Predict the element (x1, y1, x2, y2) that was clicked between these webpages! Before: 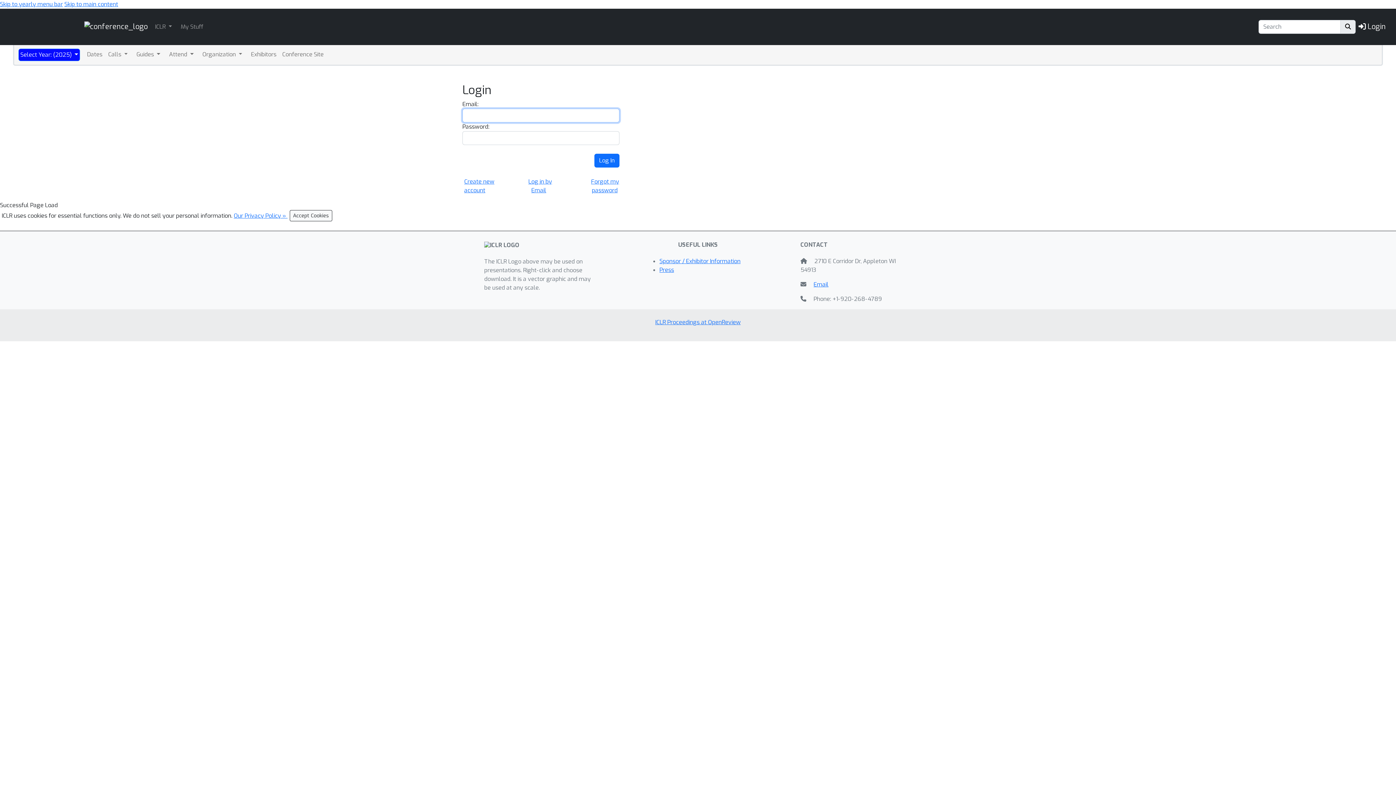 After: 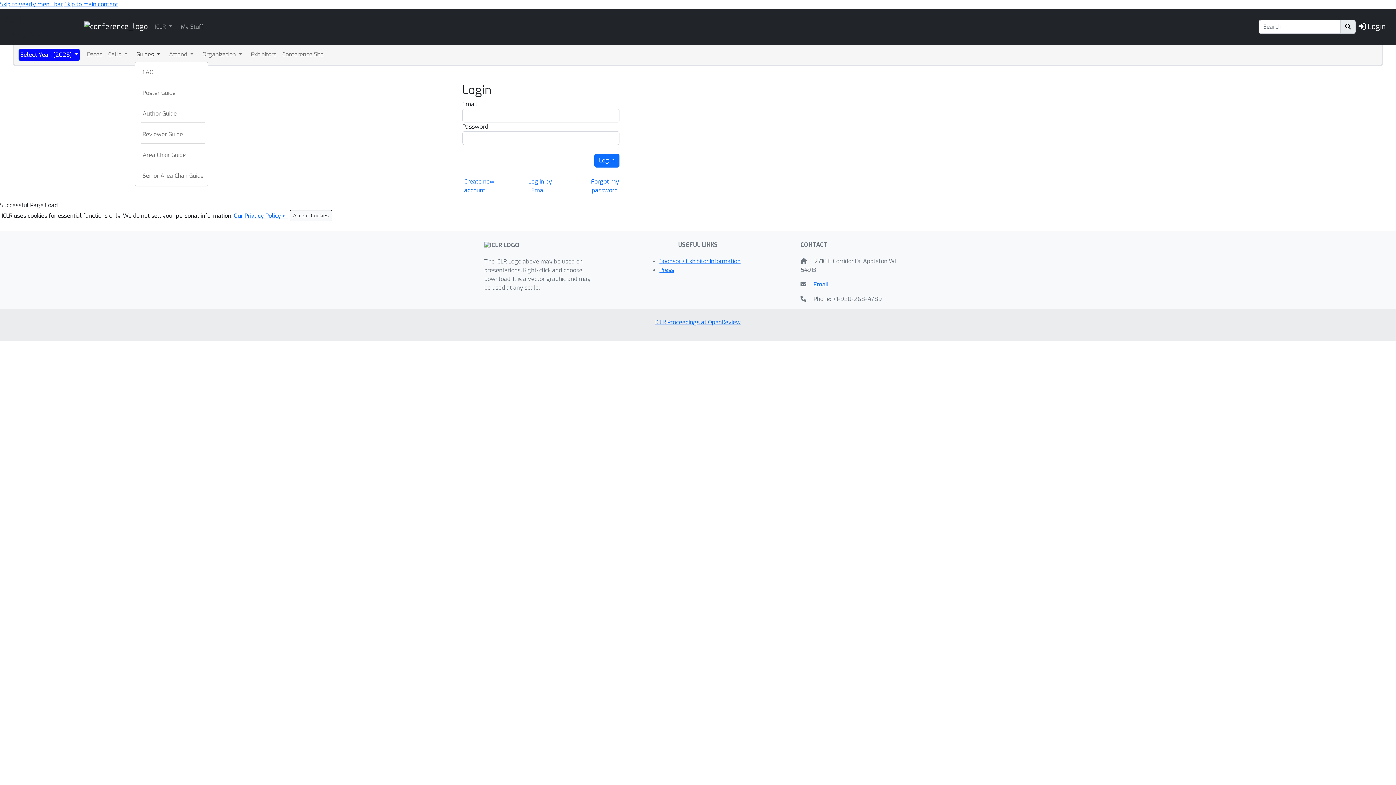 Action: label: Guides  bbox: (135, 48, 161, 60)